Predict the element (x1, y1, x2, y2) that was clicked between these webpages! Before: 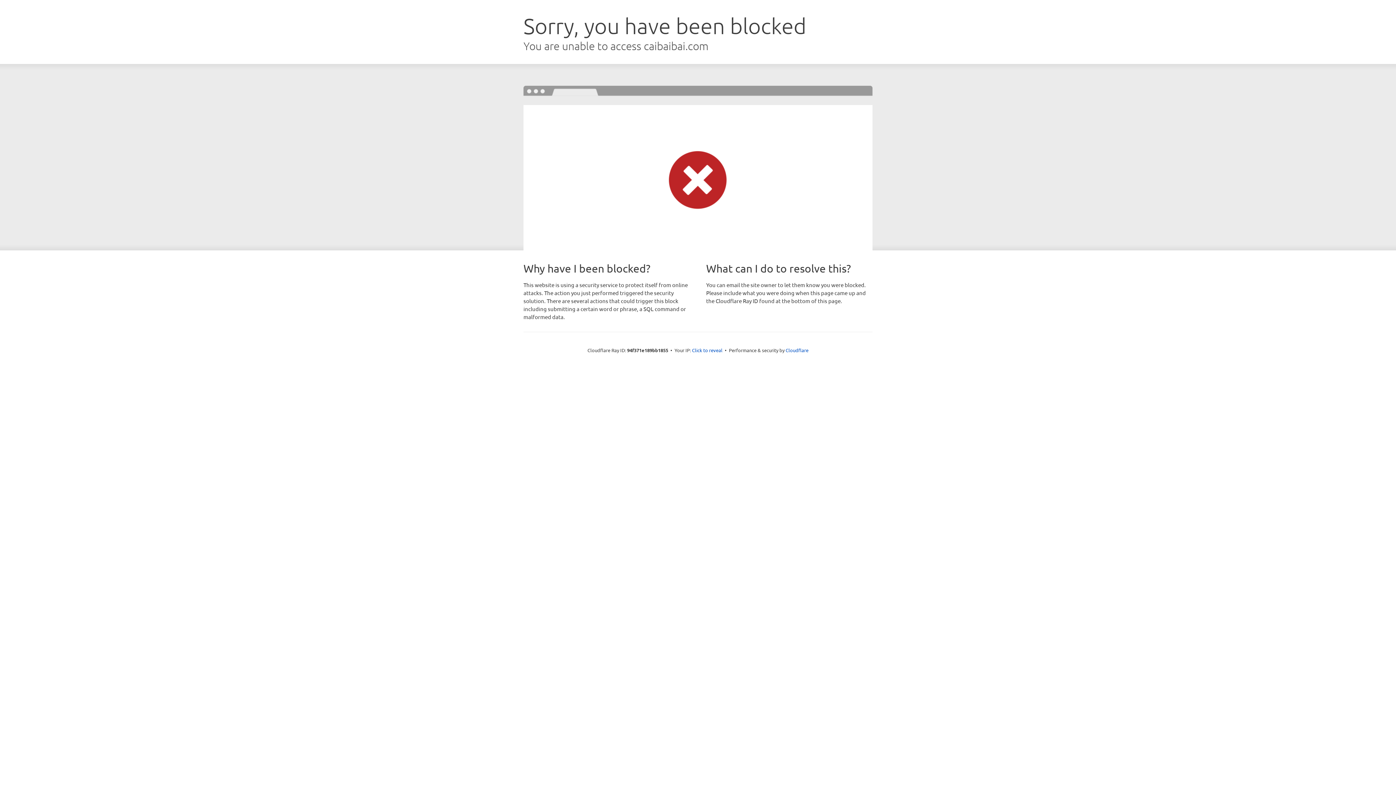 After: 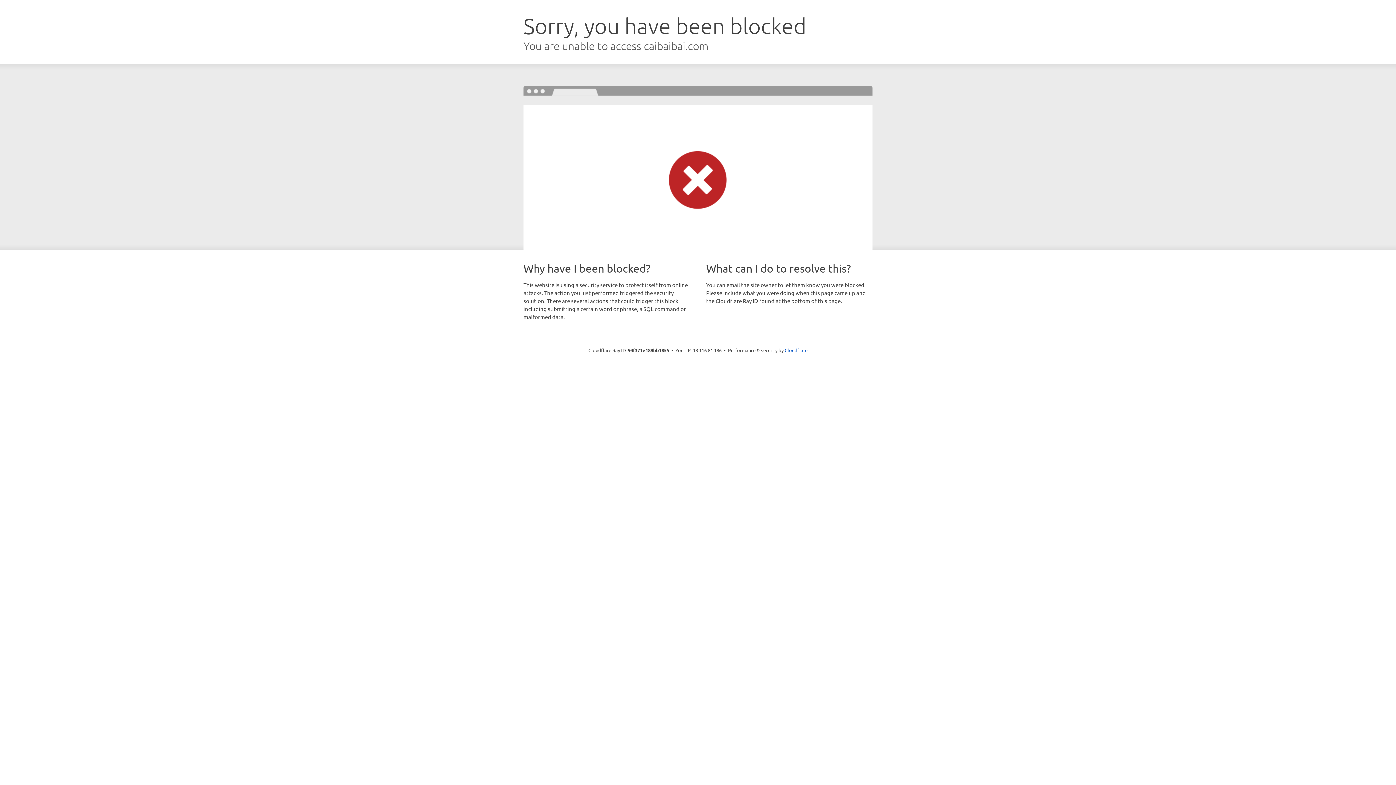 Action: label: Click to reveal bbox: (692, 346, 722, 353)